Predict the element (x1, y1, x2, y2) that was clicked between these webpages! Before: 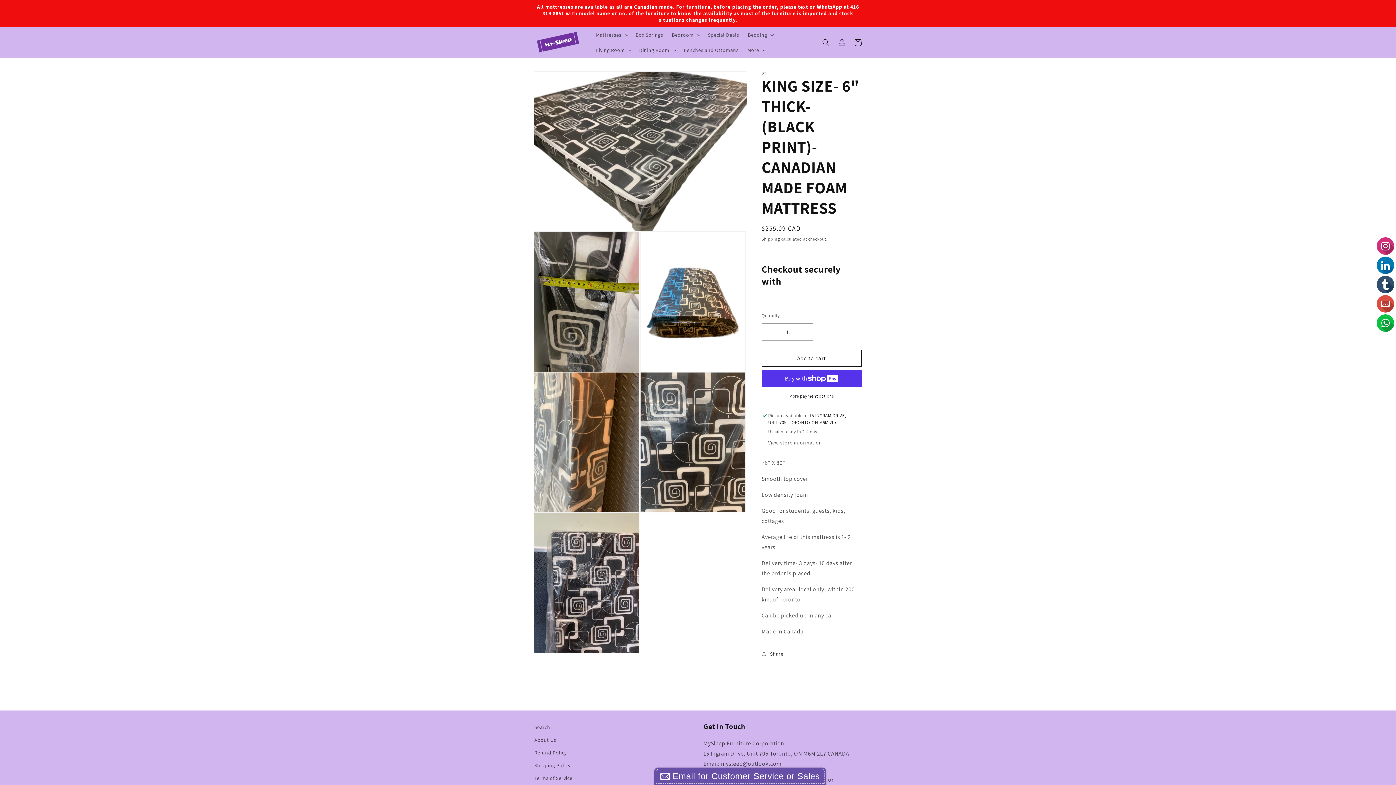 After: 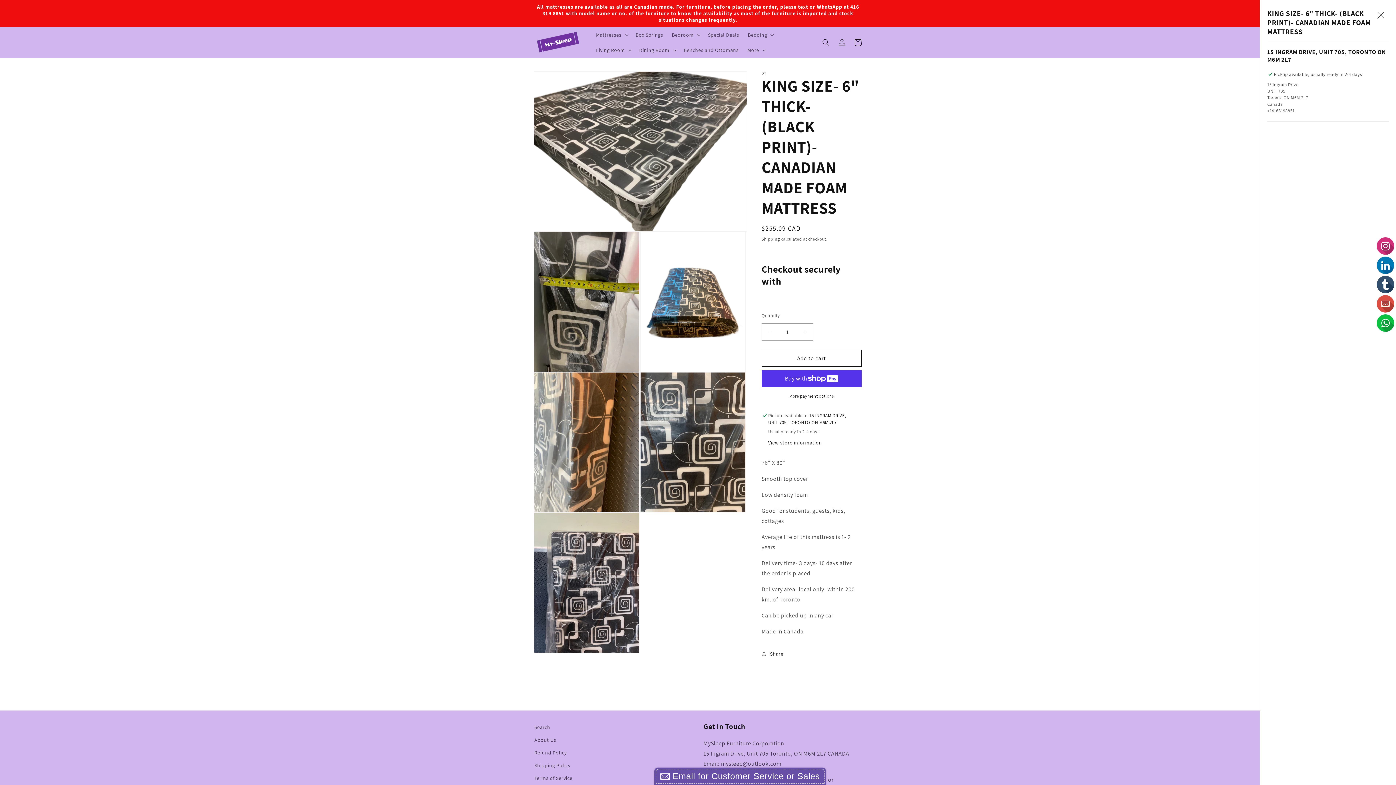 Action: label: View store information bbox: (768, 439, 822, 446)